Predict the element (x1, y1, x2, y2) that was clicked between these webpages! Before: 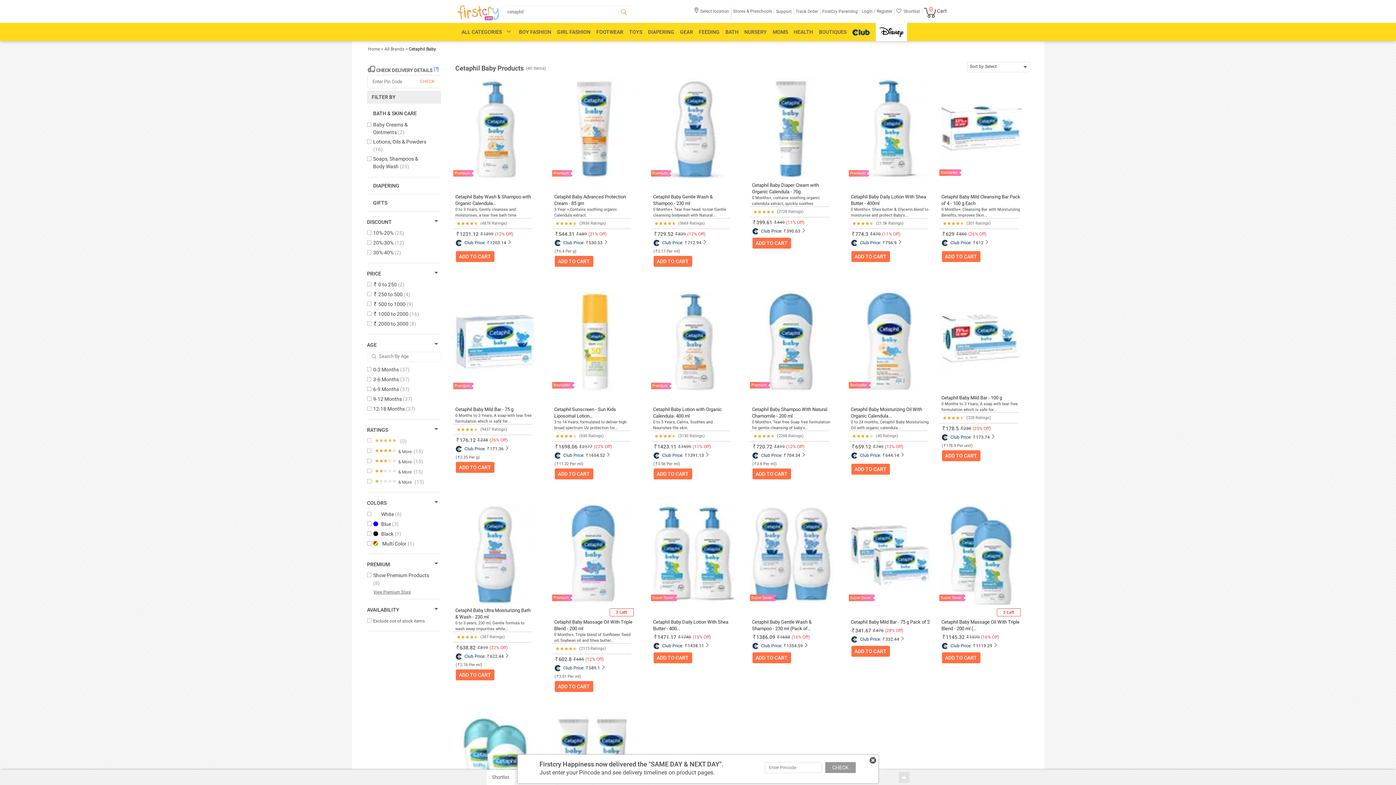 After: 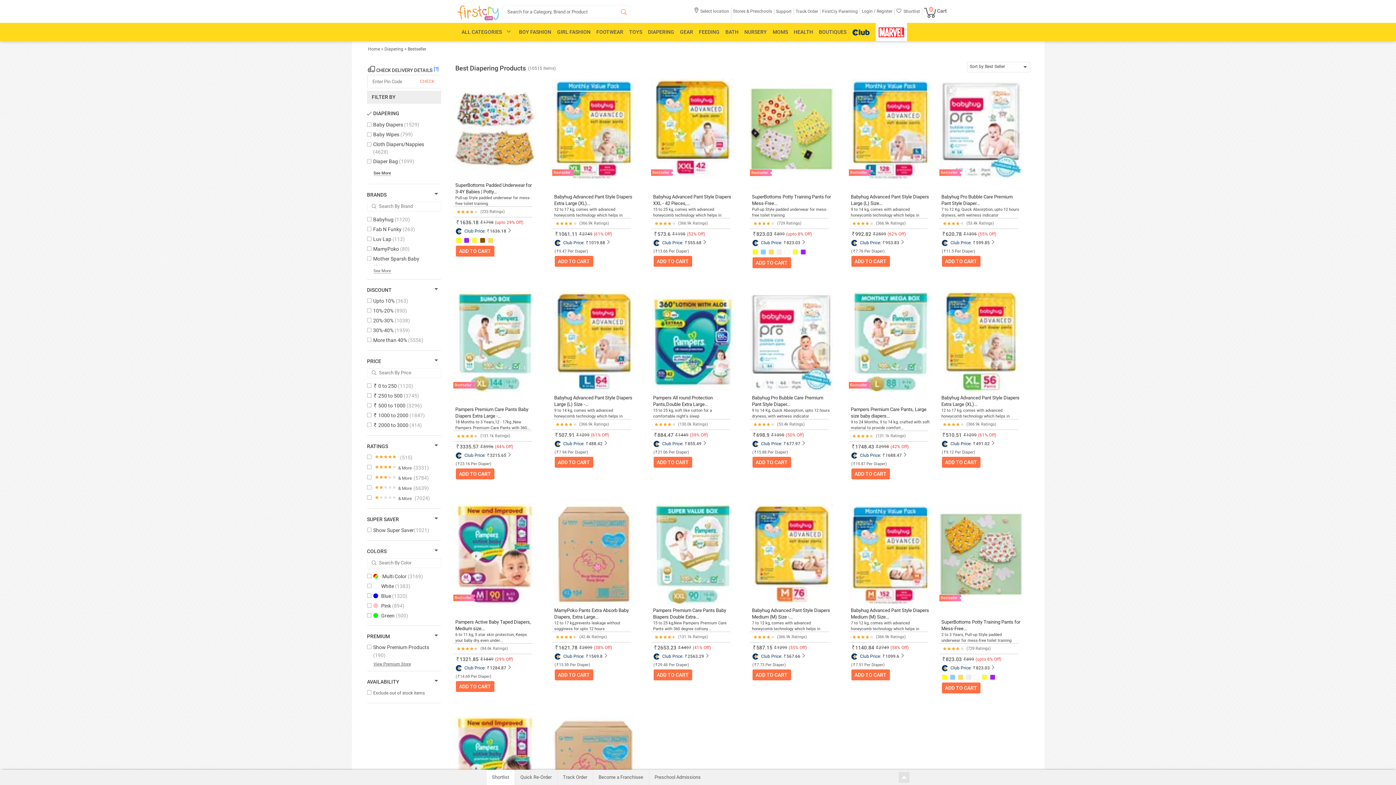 Action: bbox: (648, 29, 674, 34) label: DIAPERING